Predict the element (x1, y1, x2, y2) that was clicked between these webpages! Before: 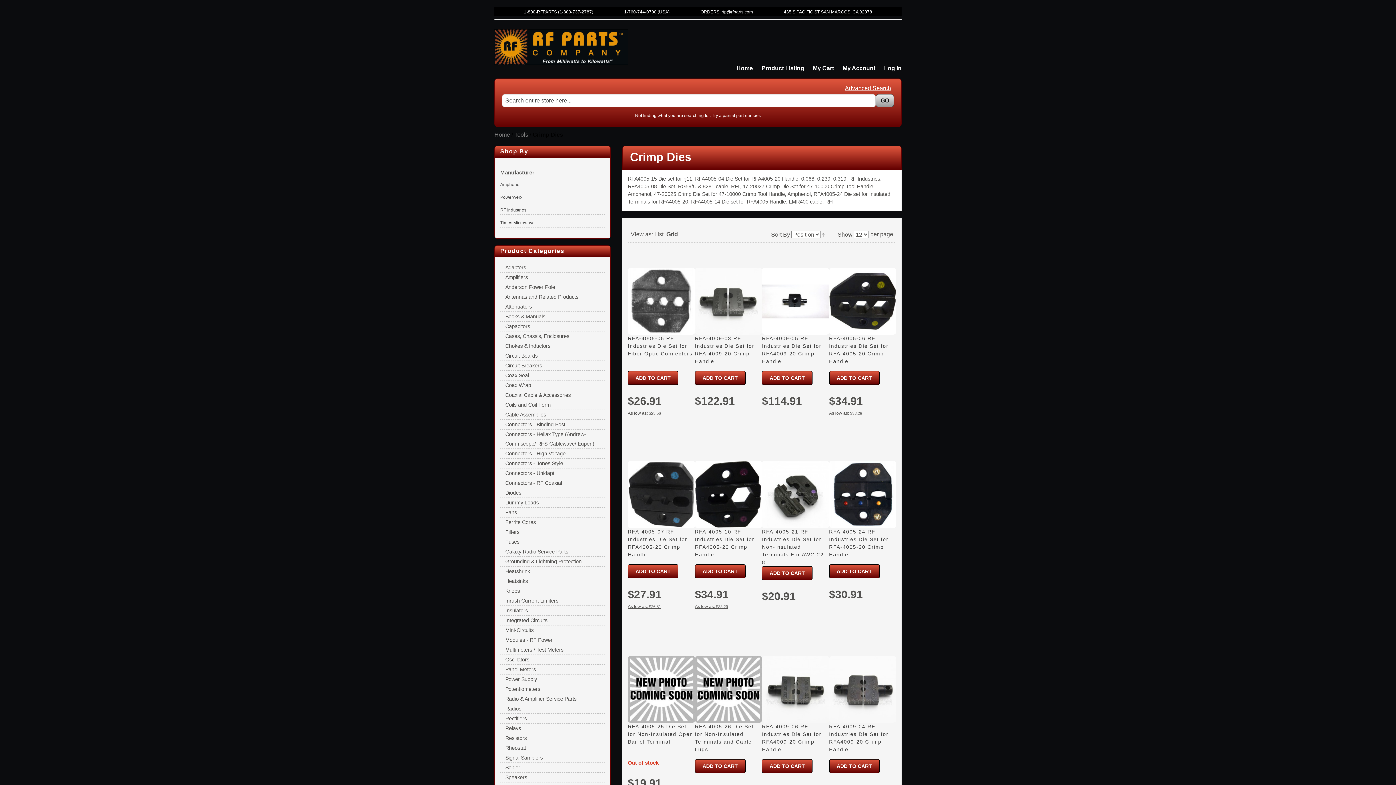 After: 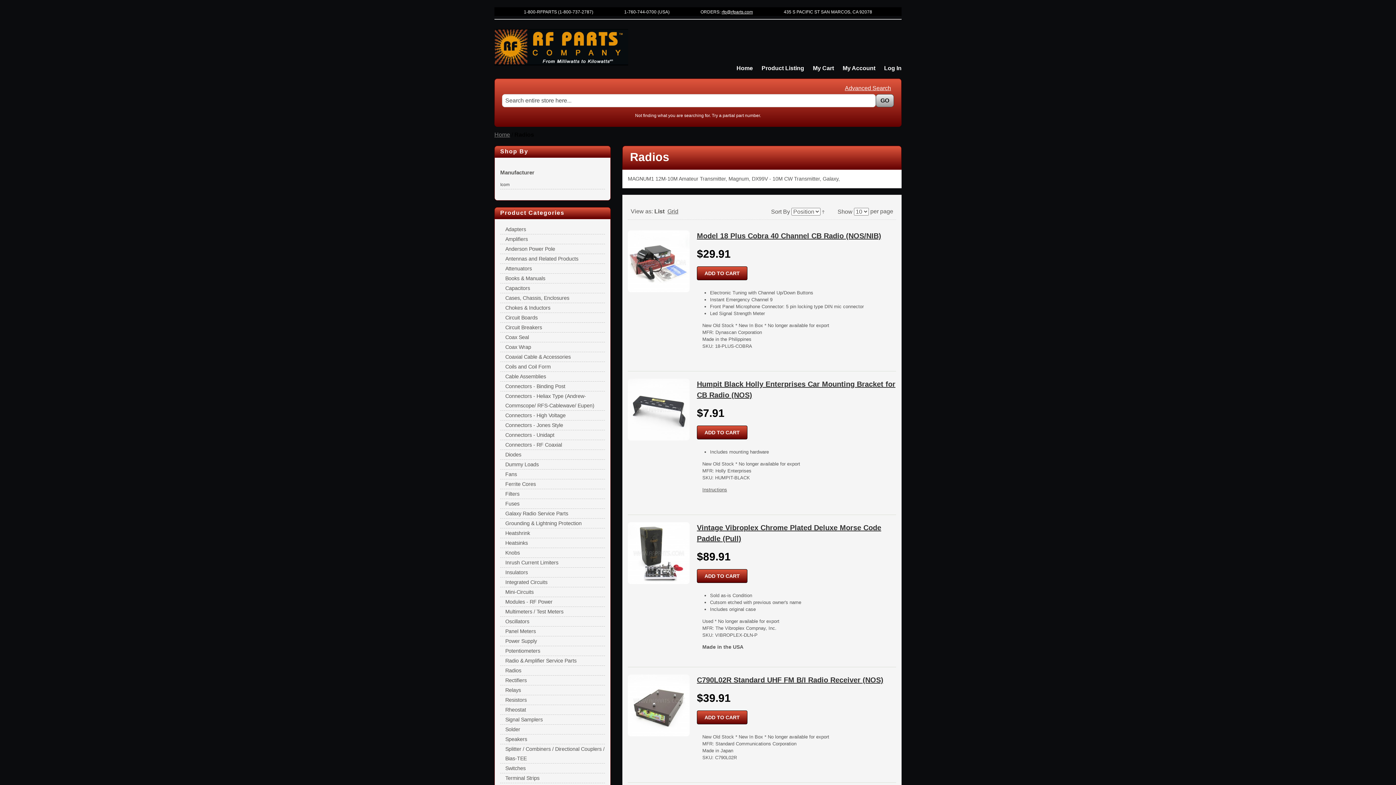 Action: bbox: (505, 706, 521, 712) label: Radios